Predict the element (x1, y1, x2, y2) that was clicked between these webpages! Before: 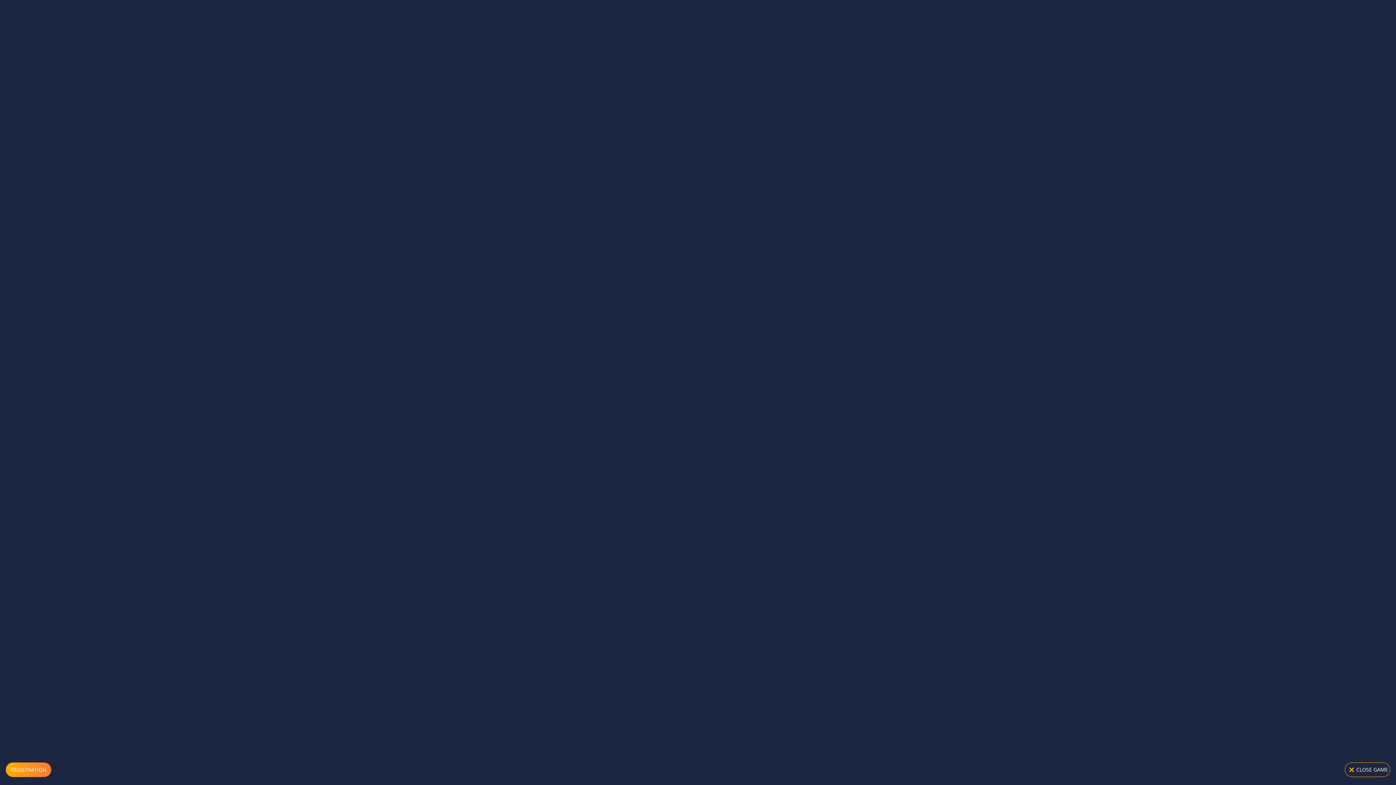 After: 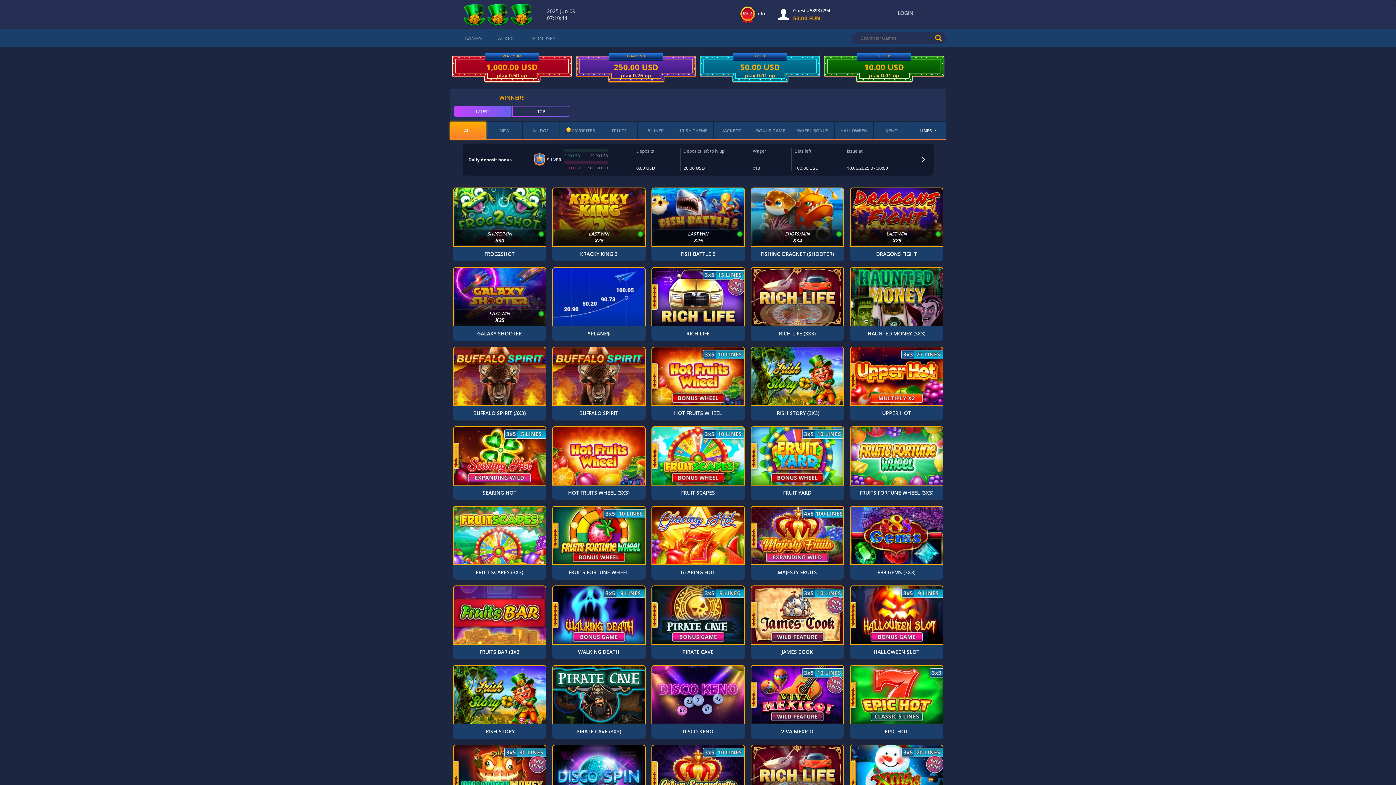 Action: bbox: (1345, 762, 1390, 777) label: CLOSE GAME